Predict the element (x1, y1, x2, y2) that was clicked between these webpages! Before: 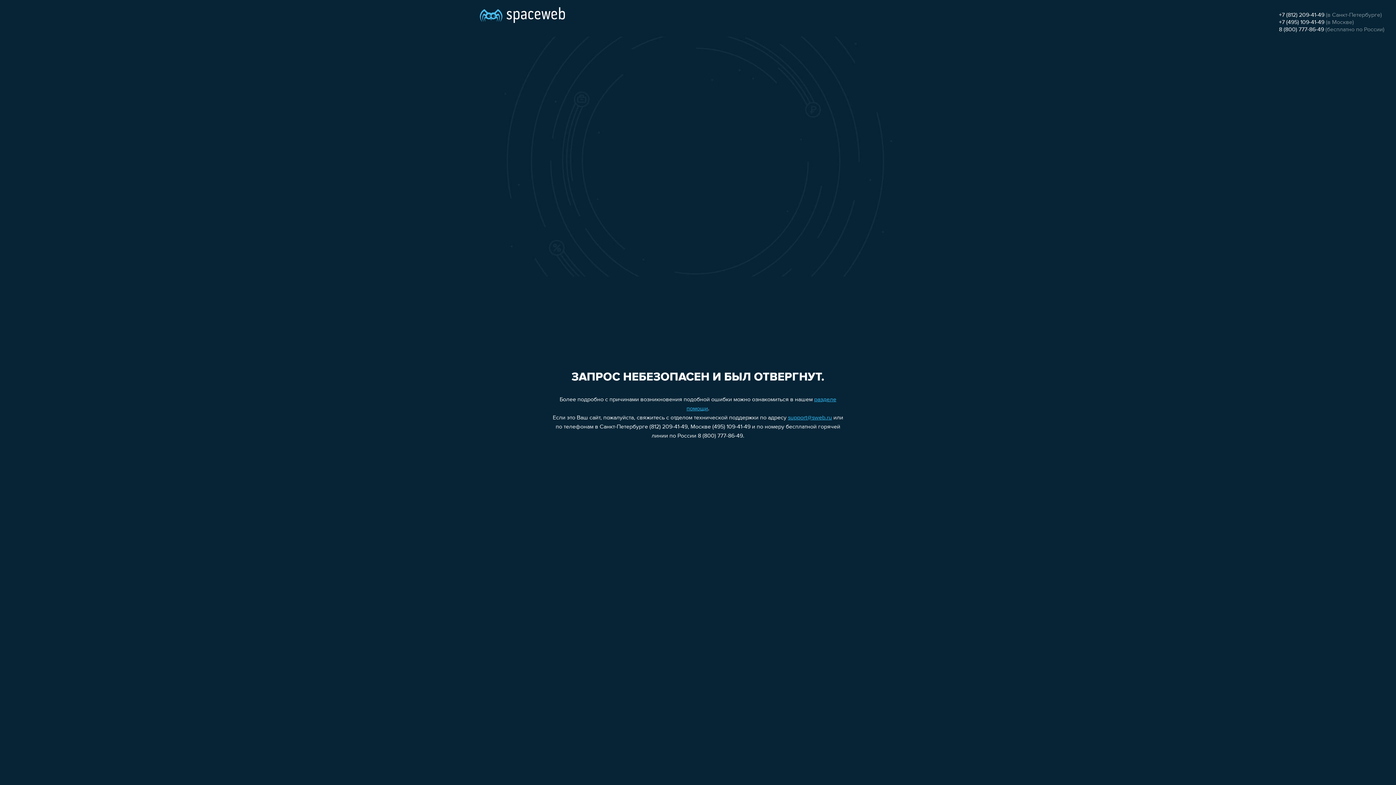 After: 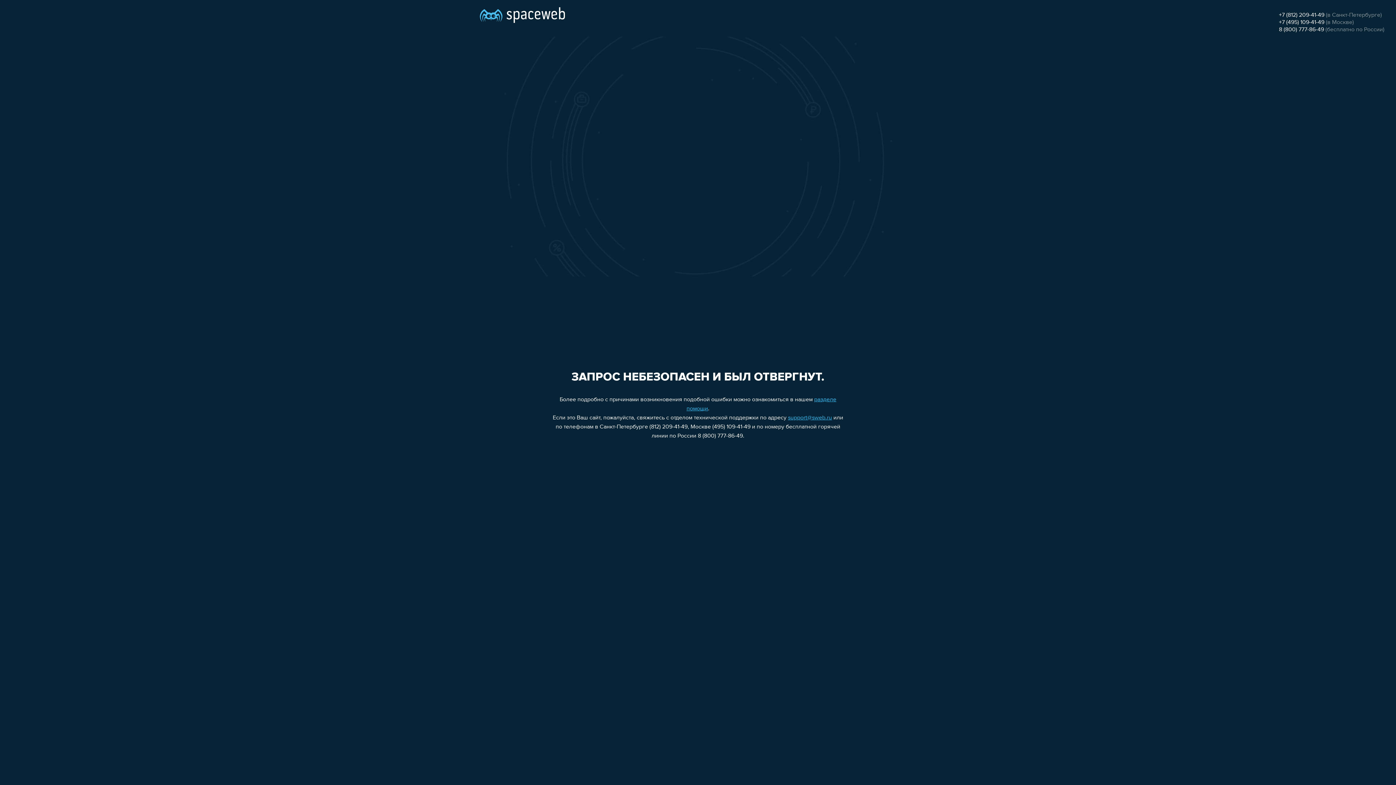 Action: label: 8 (800) 777-86-49 bbox: (1279, 26, 1324, 32)